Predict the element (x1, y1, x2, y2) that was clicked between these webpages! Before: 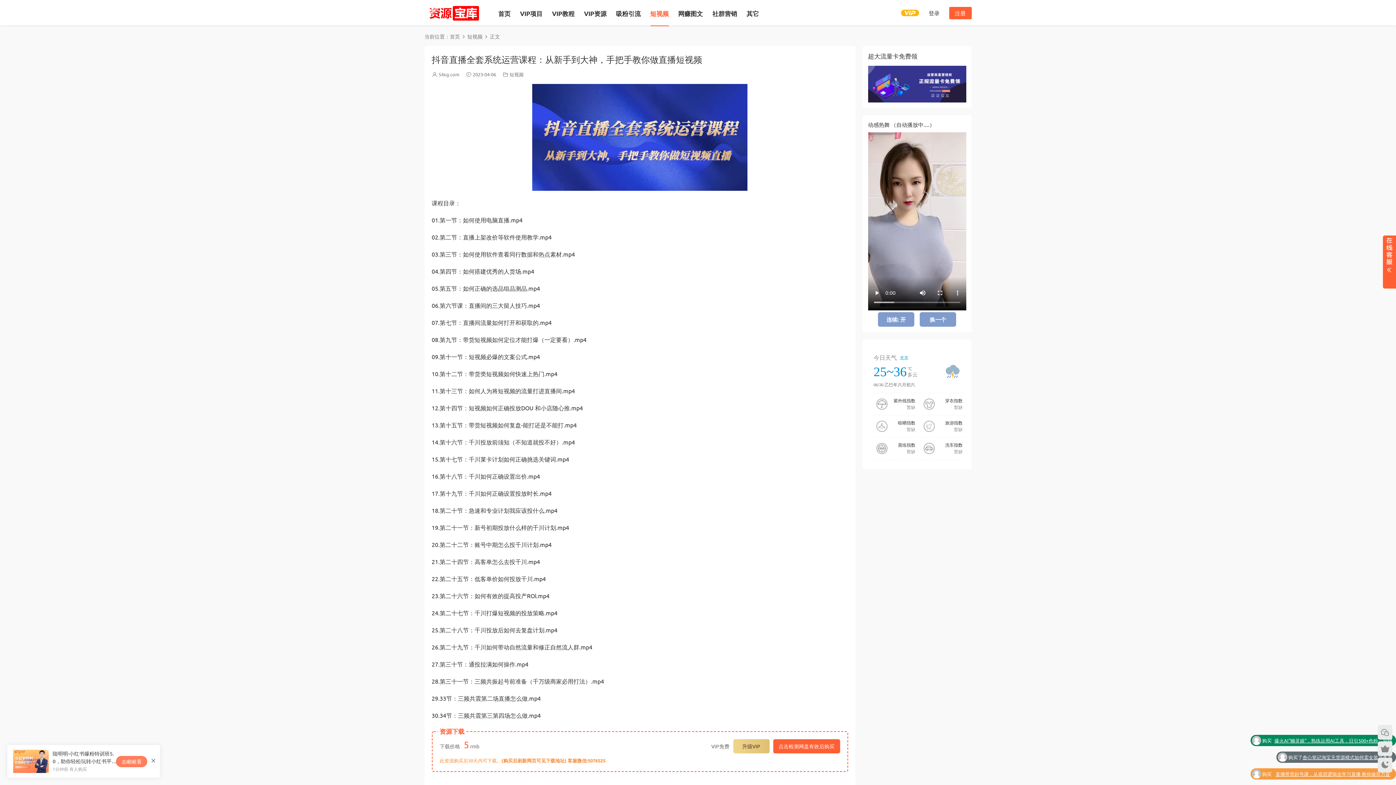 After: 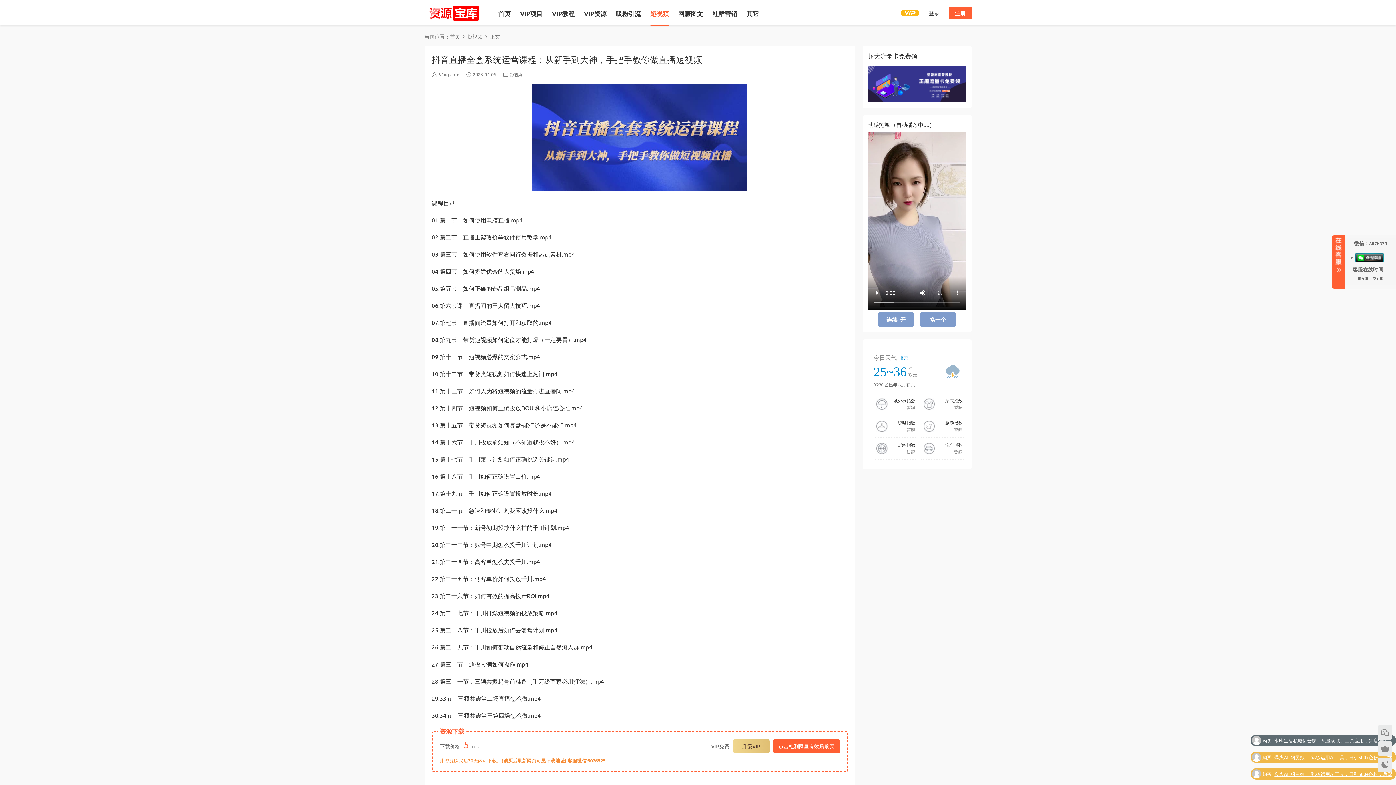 Action: label: 展开 bbox: (1383, 235, 1396, 288)